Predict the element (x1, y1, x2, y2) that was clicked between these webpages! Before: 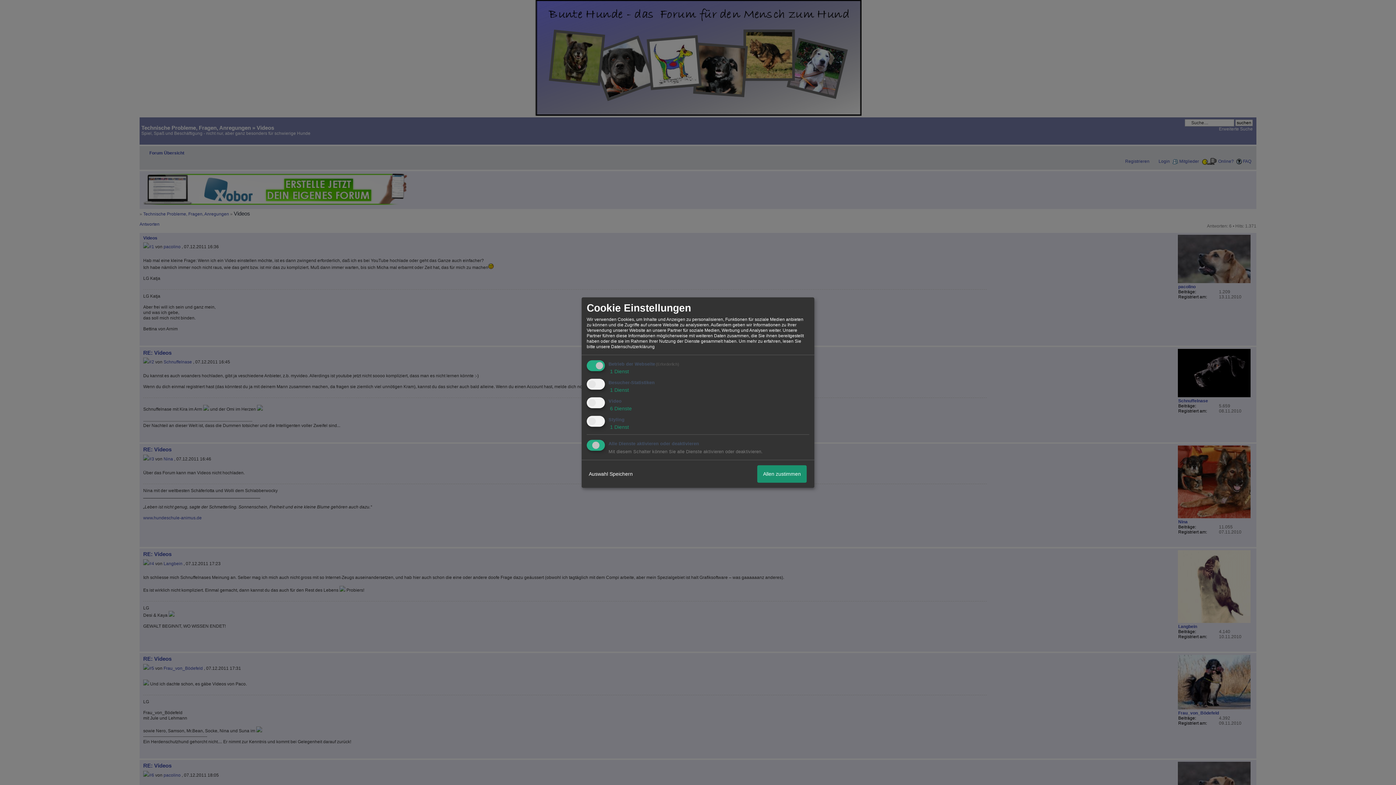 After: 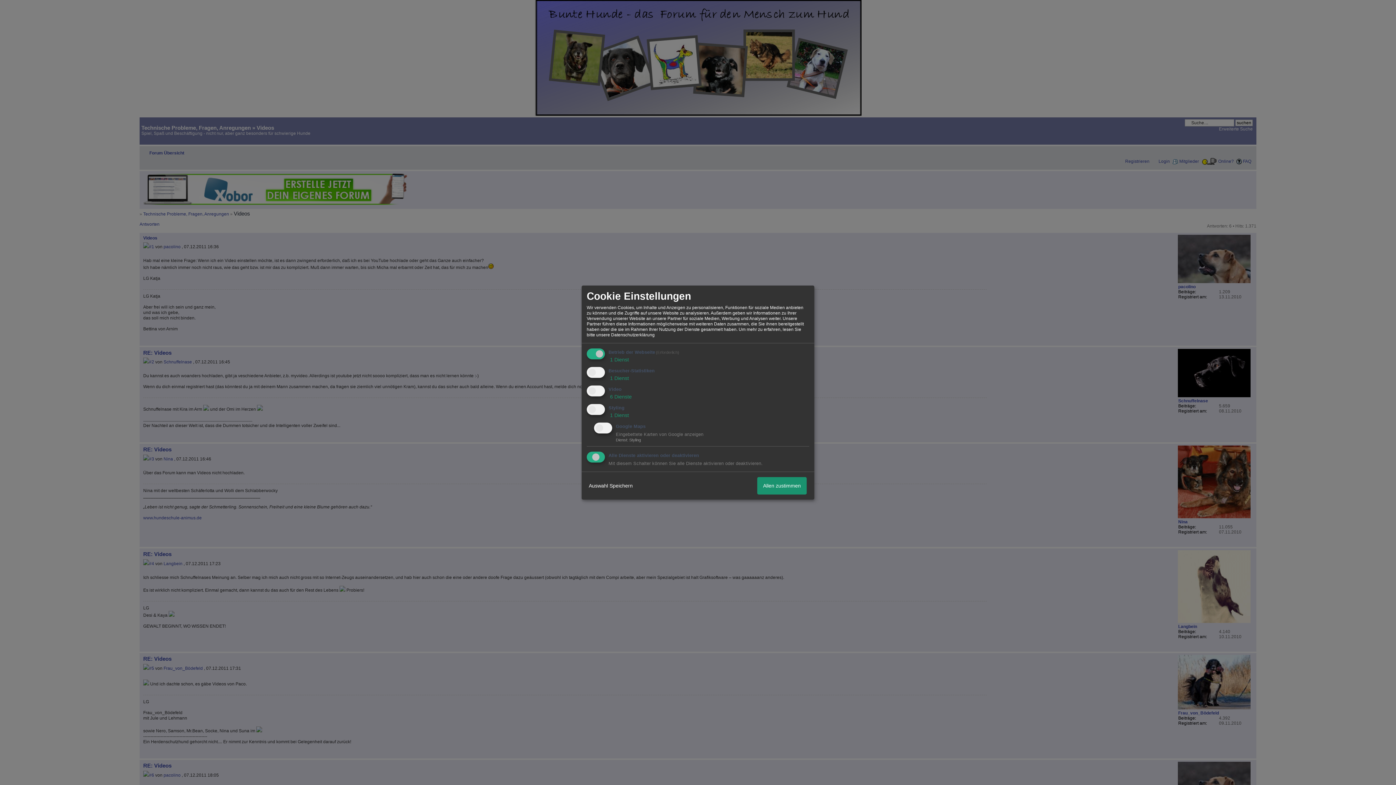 Action: label:  1 Dienst bbox: (608, 424, 629, 430)